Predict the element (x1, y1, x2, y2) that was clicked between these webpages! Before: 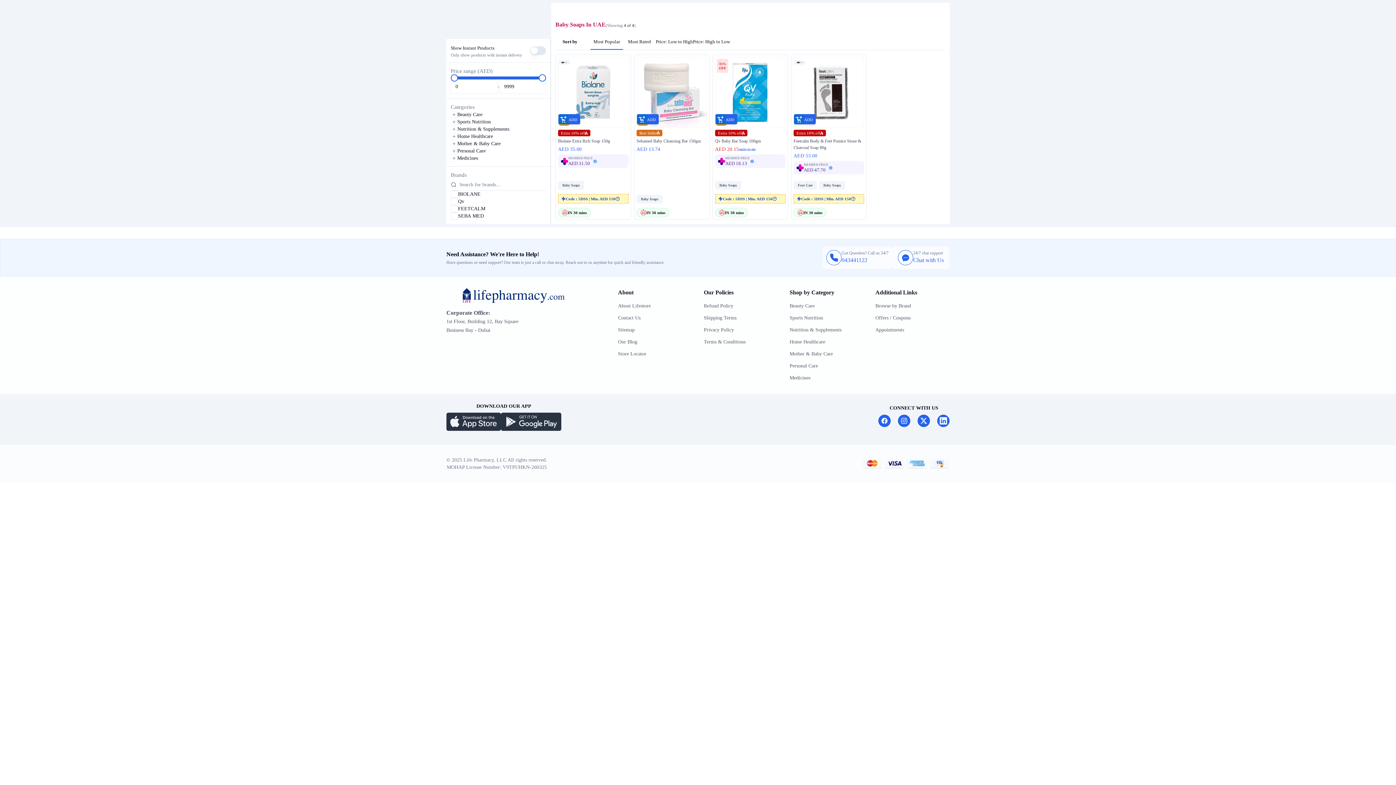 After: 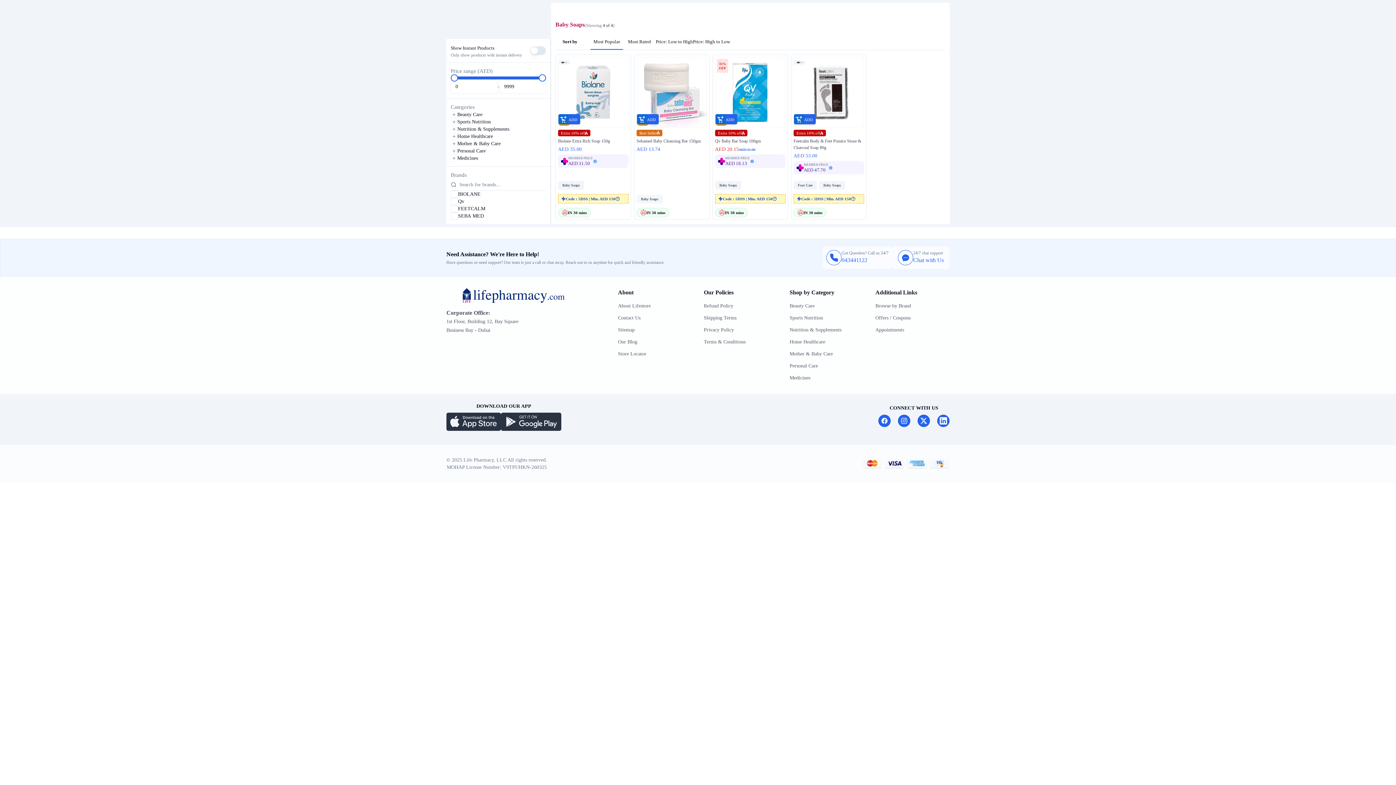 Action: label: Baby Soaps bbox: (636, 194, 662, 203)